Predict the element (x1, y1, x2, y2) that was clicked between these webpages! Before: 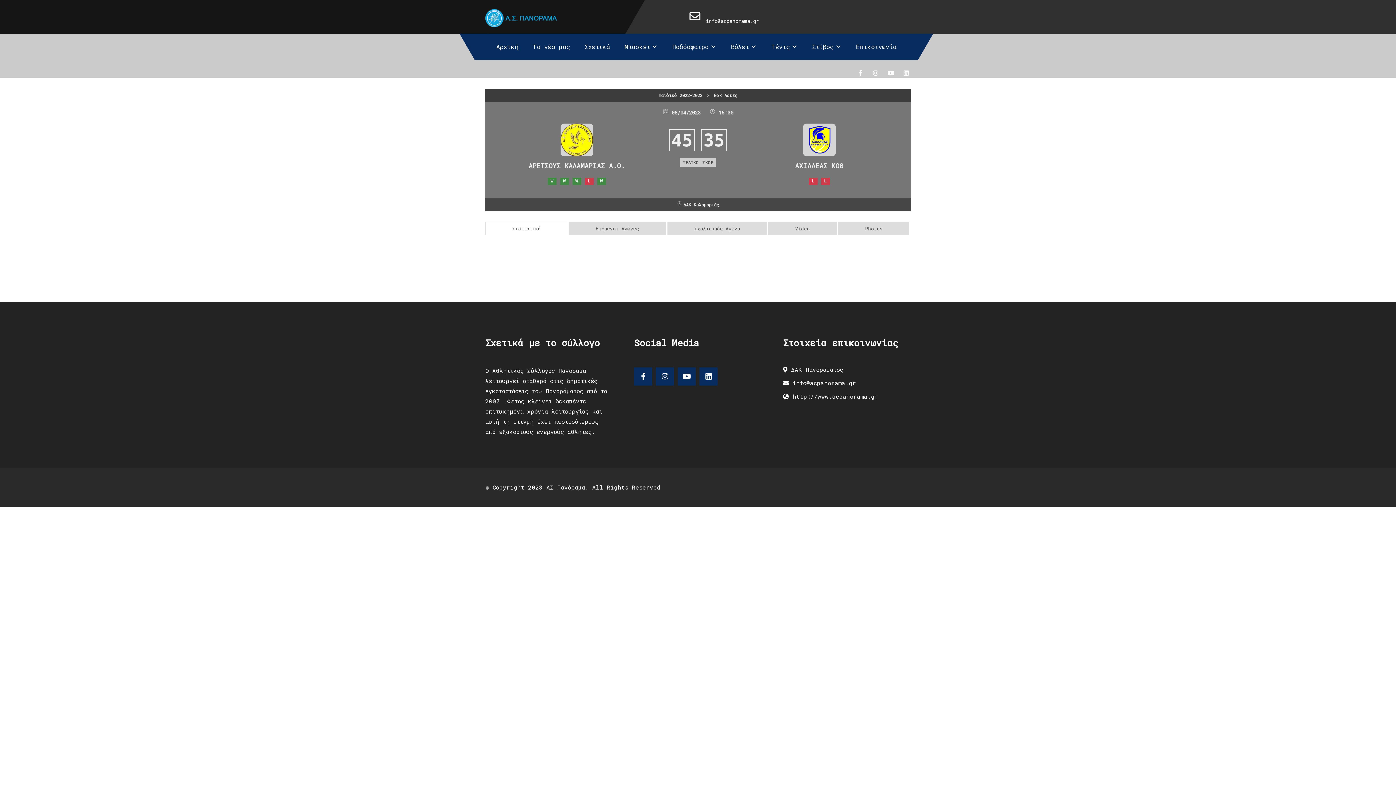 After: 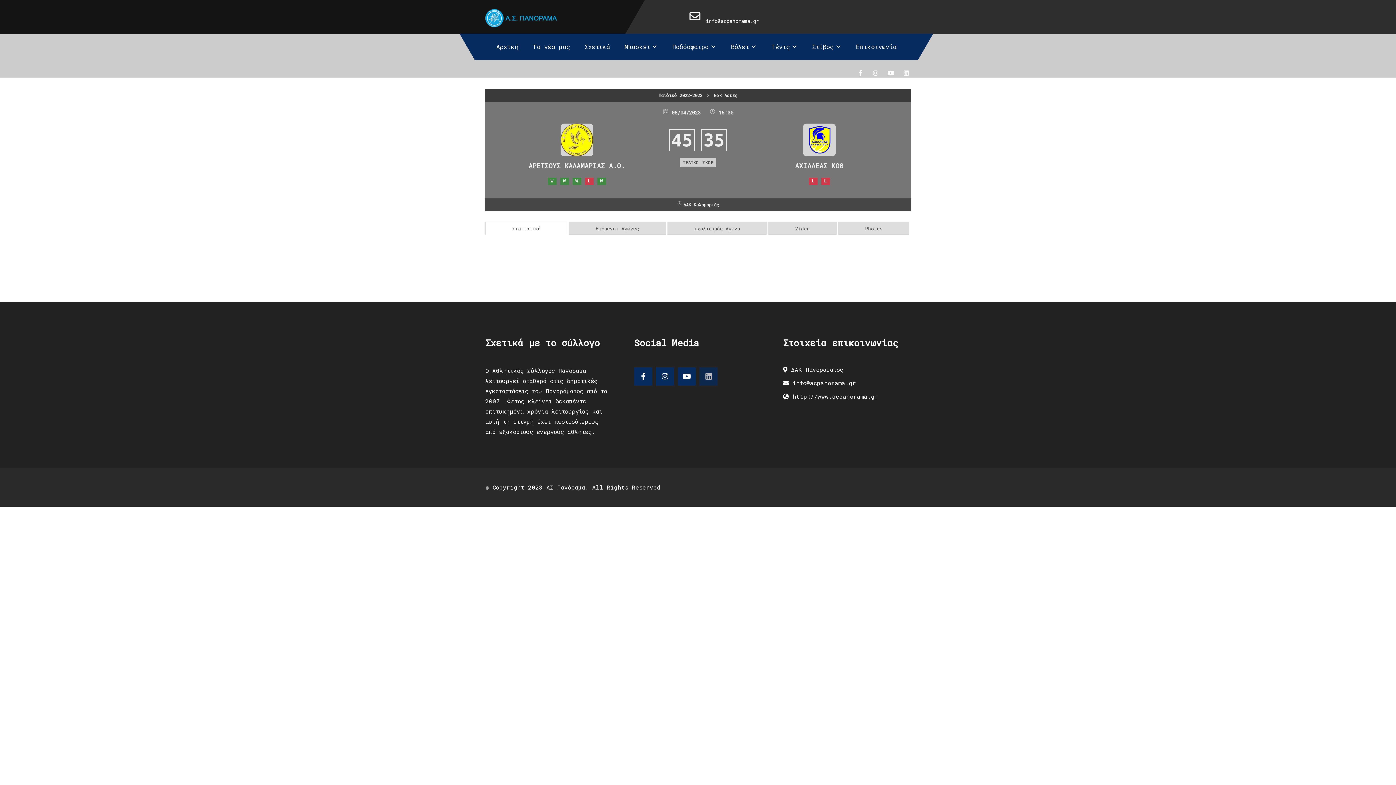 Action: bbox: (699, 367, 717, 385)